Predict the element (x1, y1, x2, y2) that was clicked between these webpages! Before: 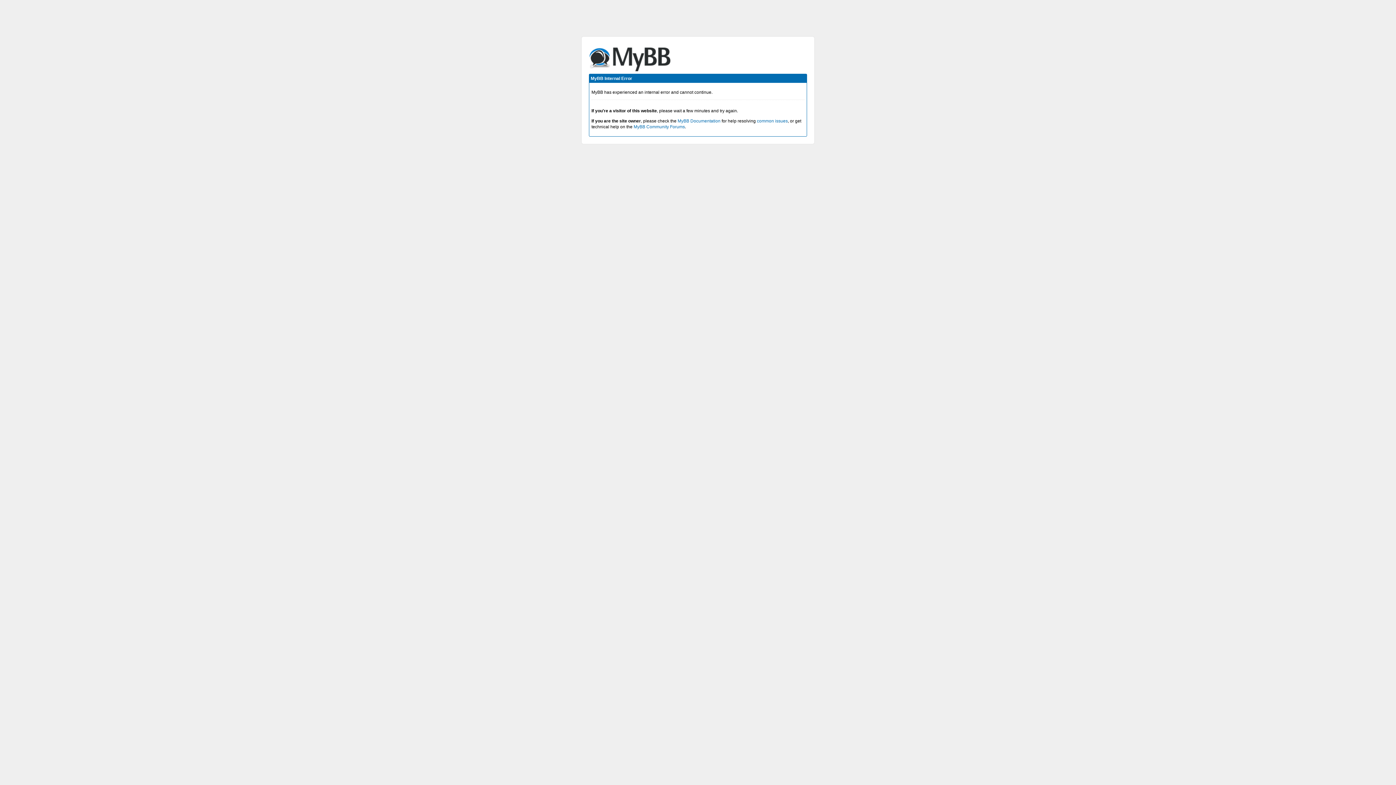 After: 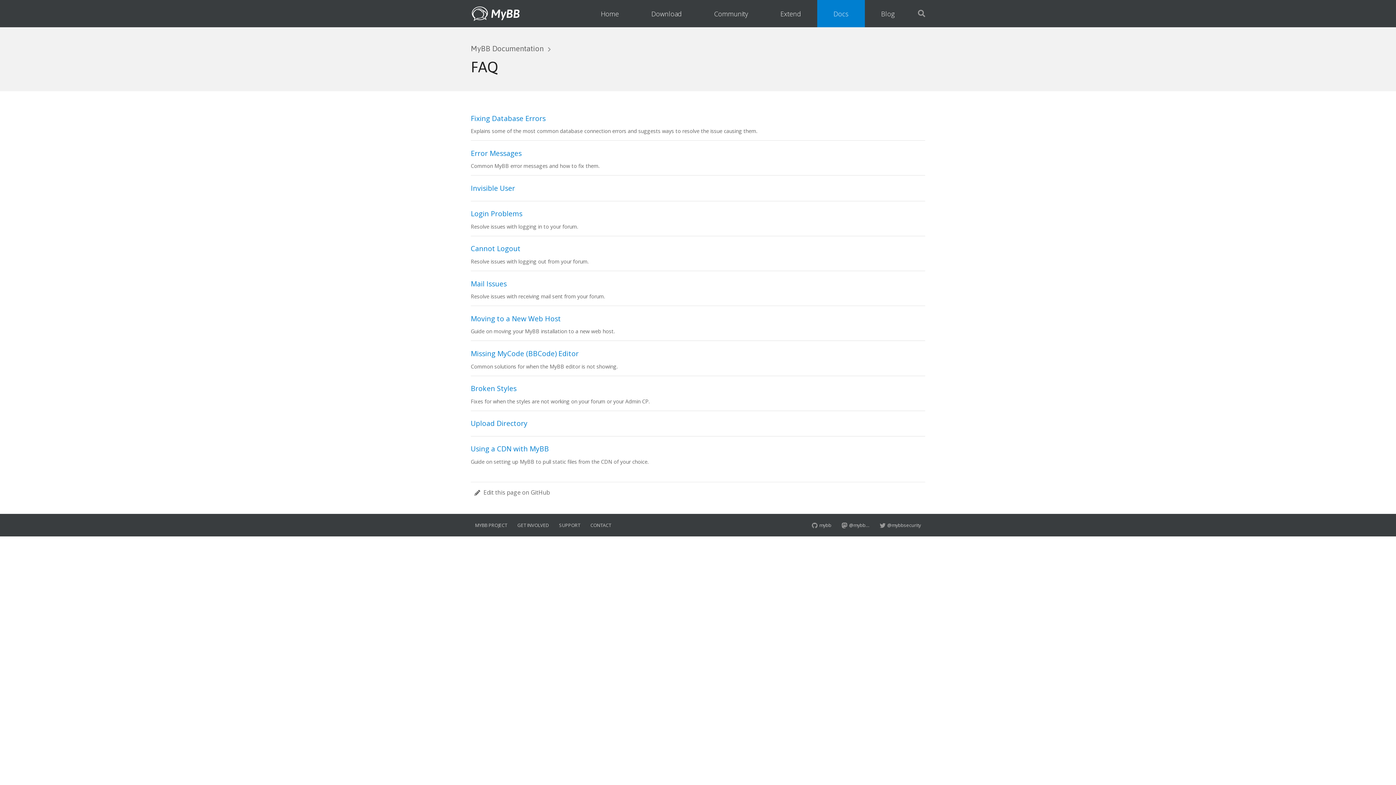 Action: bbox: (757, 118, 788, 123) label: common issues